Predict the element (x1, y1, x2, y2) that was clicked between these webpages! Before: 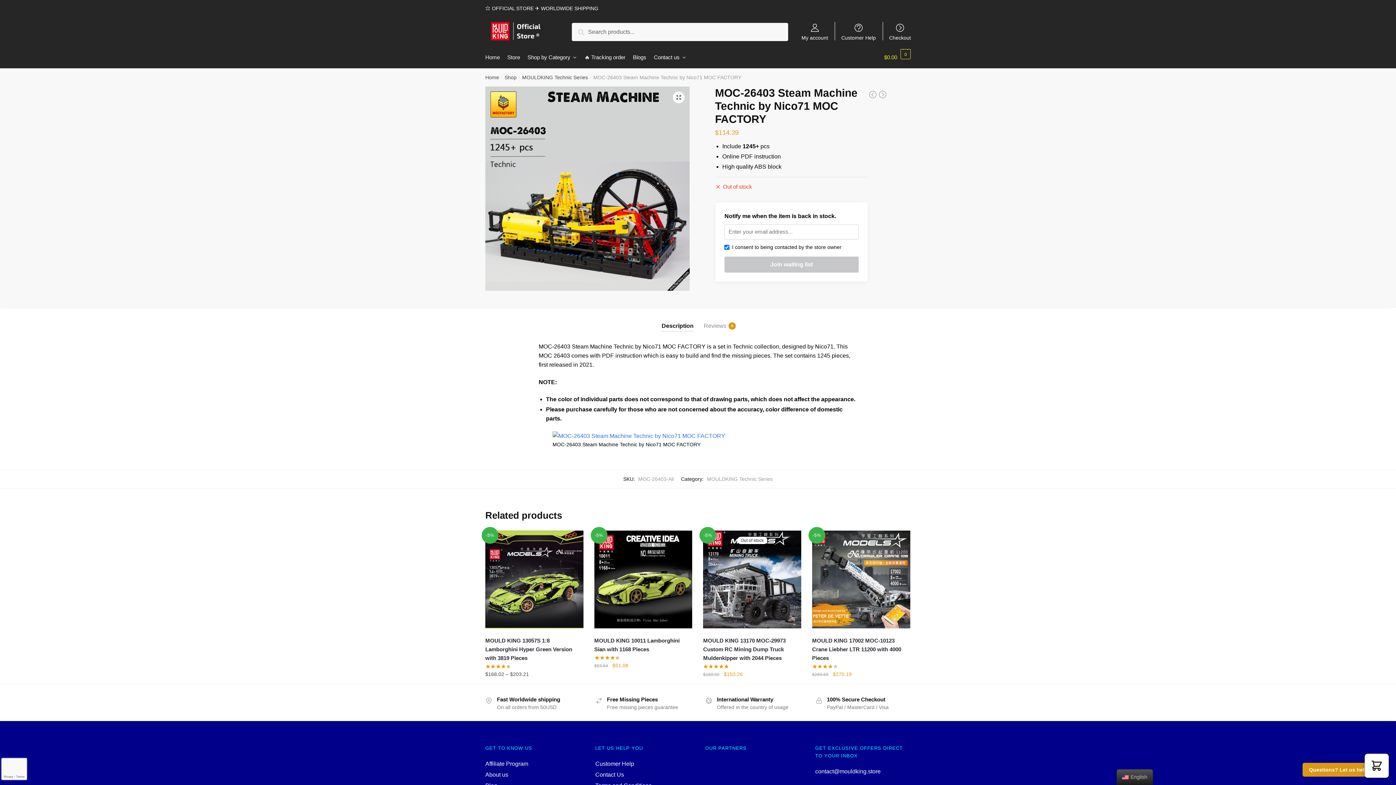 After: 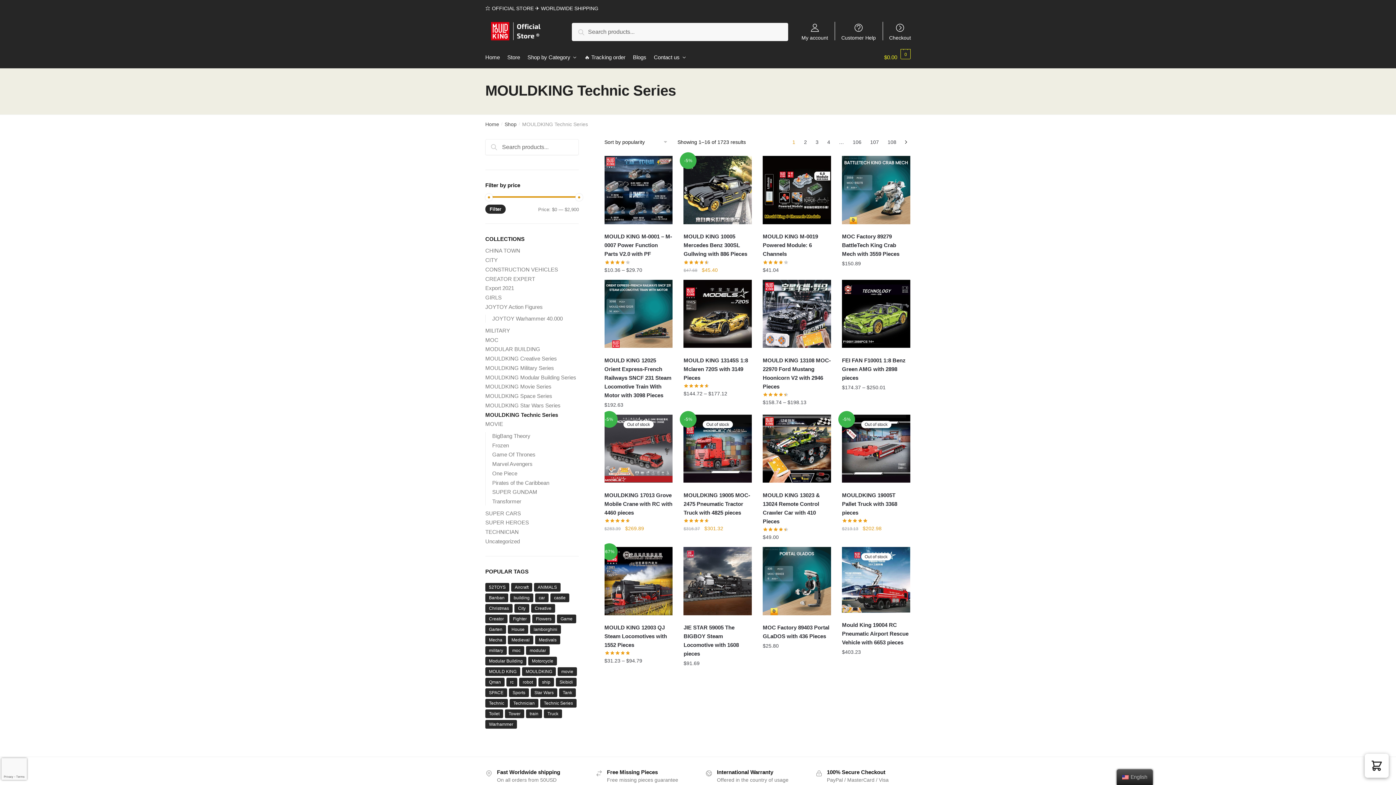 Action: label: MOULDKING Technic Series bbox: (707, 476, 772, 482)